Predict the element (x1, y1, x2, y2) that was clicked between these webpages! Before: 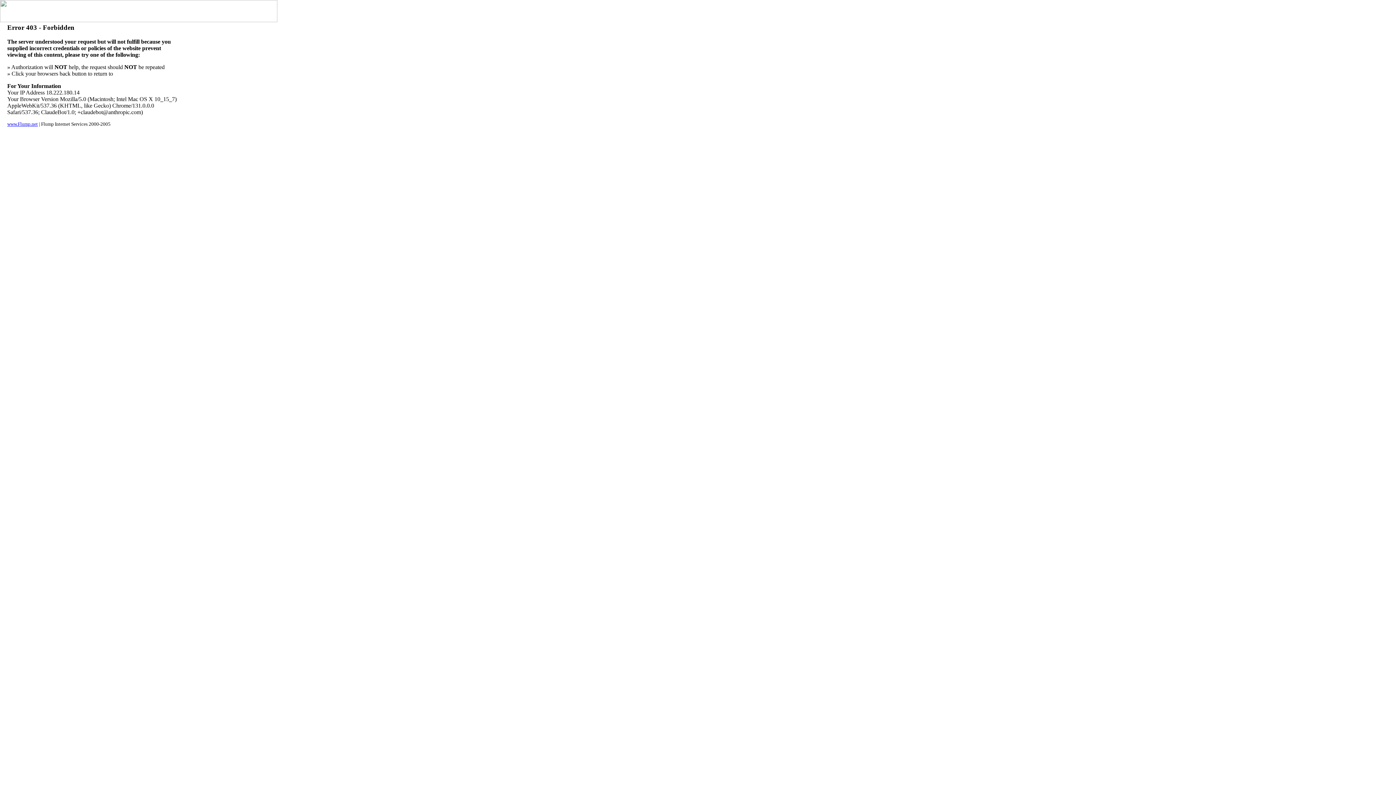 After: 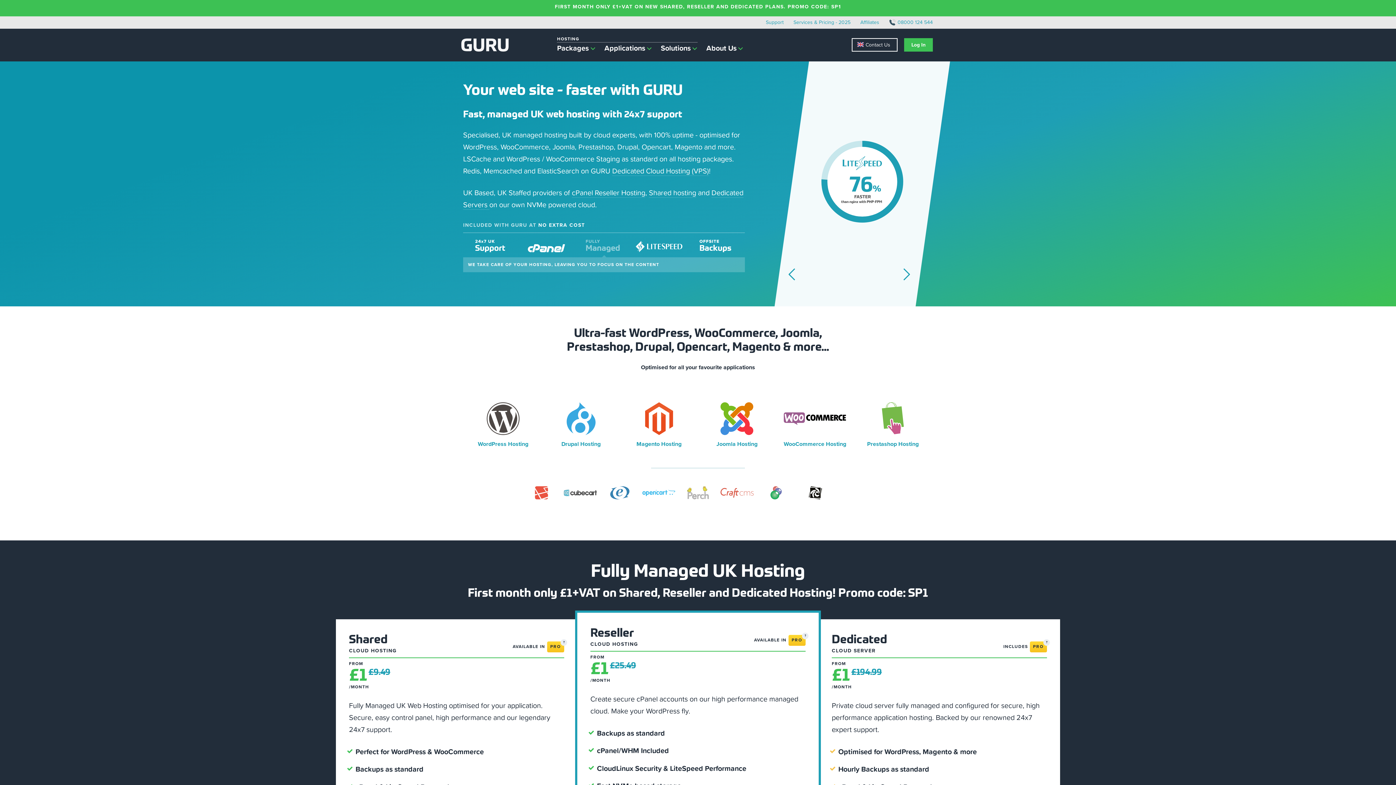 Action: bbox: (7, 121, 37, 126) label: www.Flump.net